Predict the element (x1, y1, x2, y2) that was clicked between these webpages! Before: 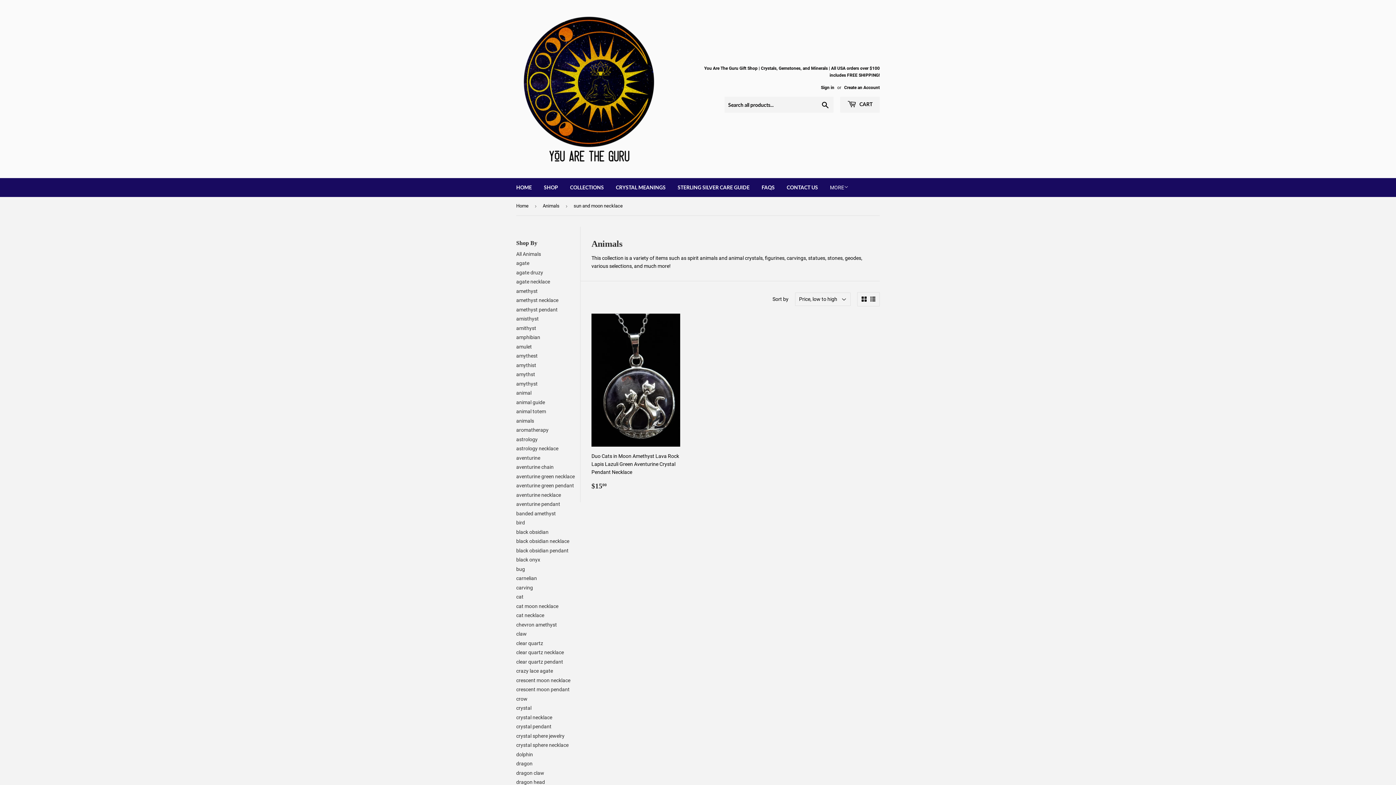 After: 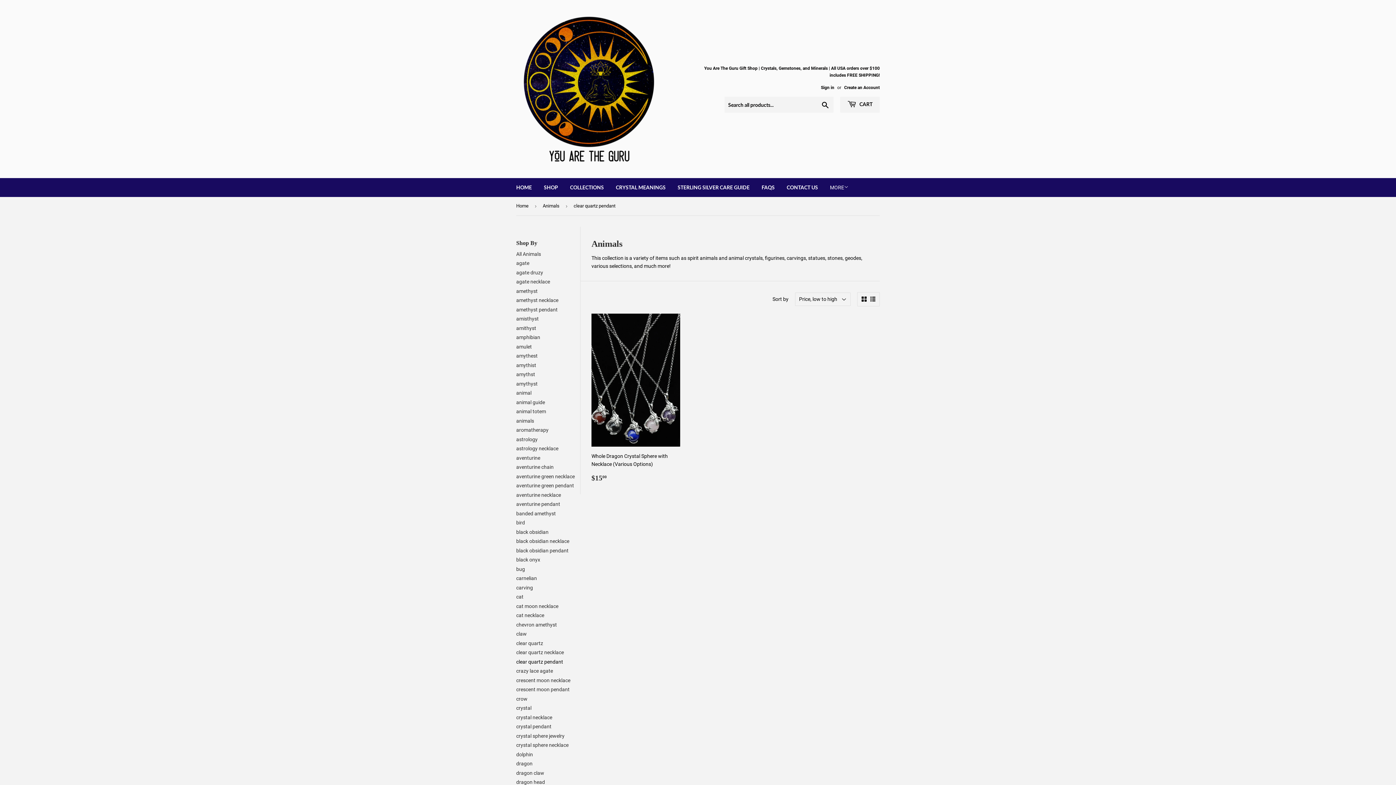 Action: label: clear quartz pendant bbox: (516, 659, 563, 665)